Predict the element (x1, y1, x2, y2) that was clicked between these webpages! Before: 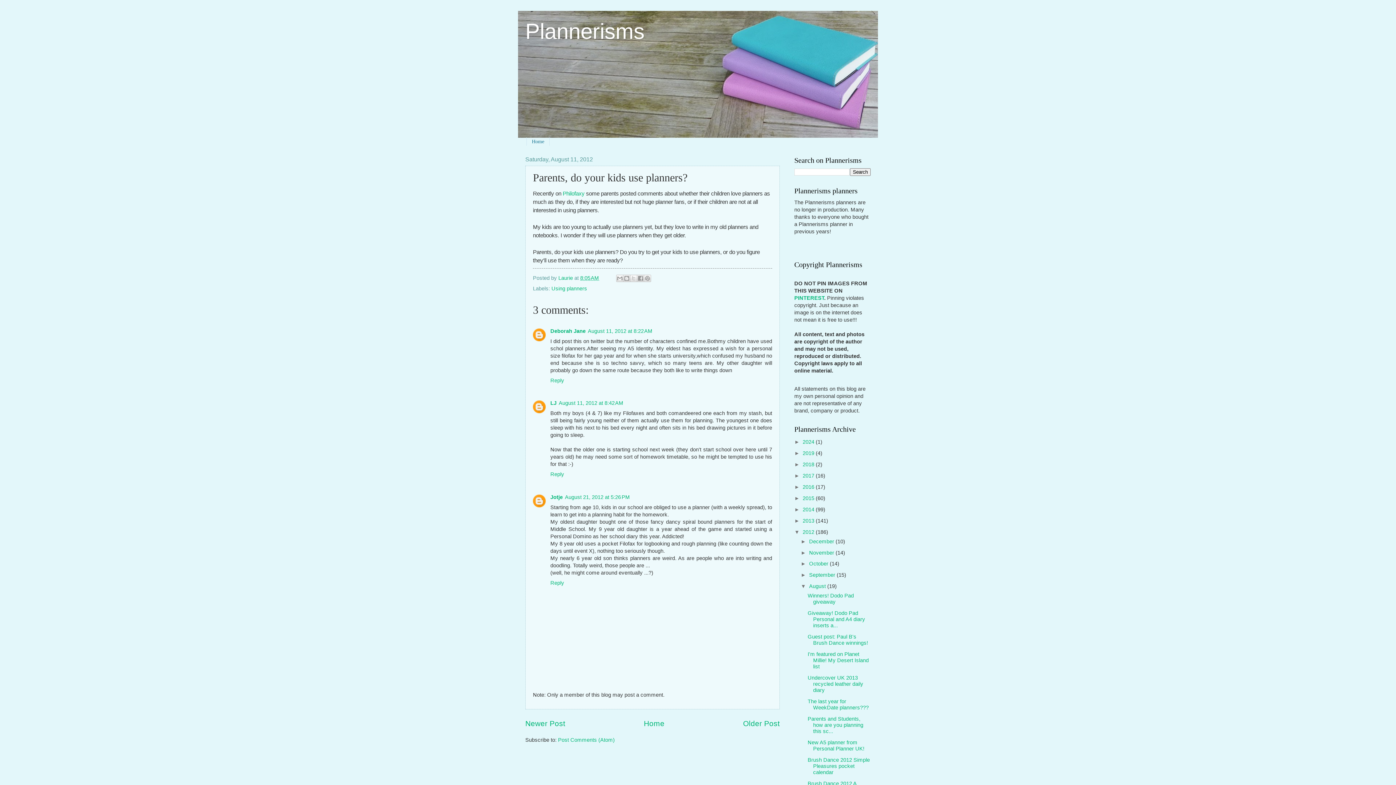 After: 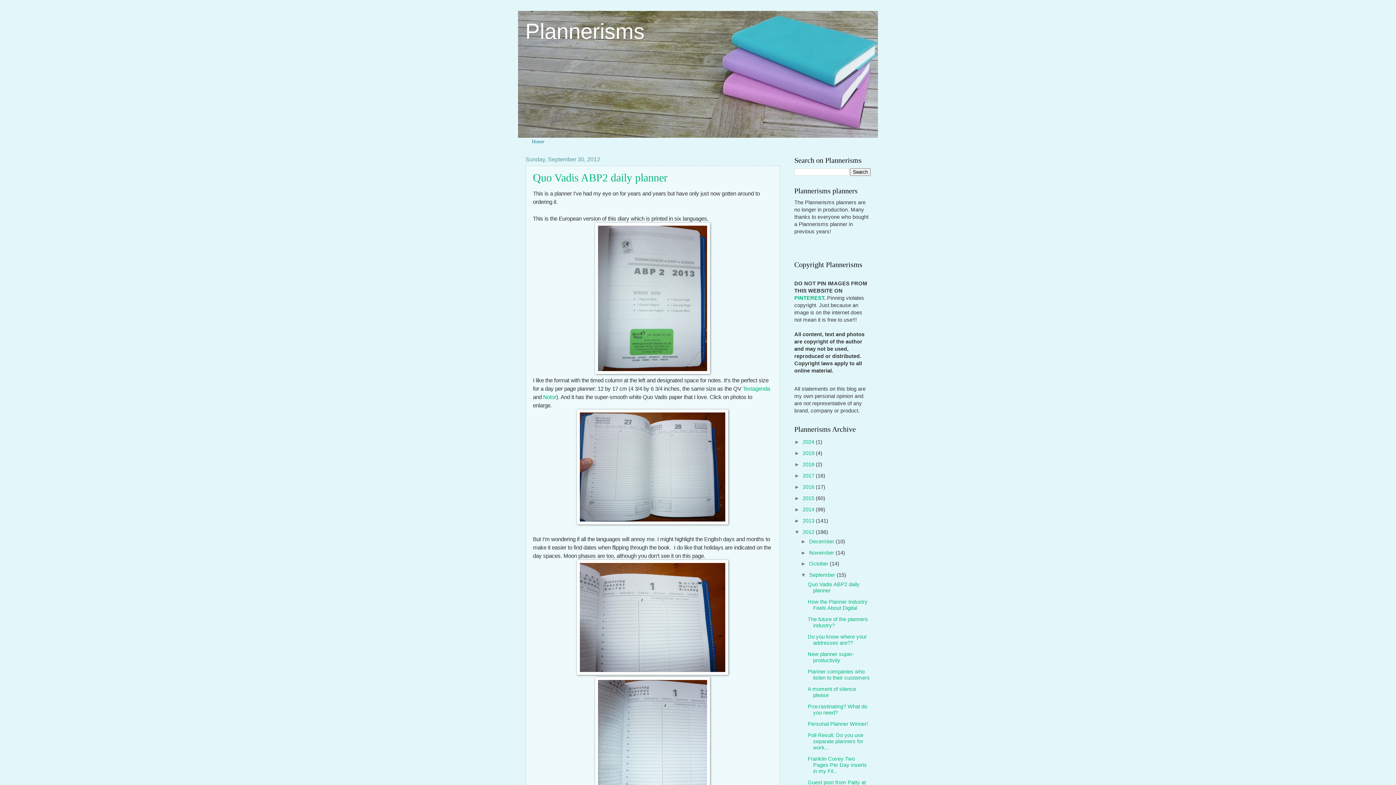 Action: bbox: (809, 572, 836, 578) label: September 